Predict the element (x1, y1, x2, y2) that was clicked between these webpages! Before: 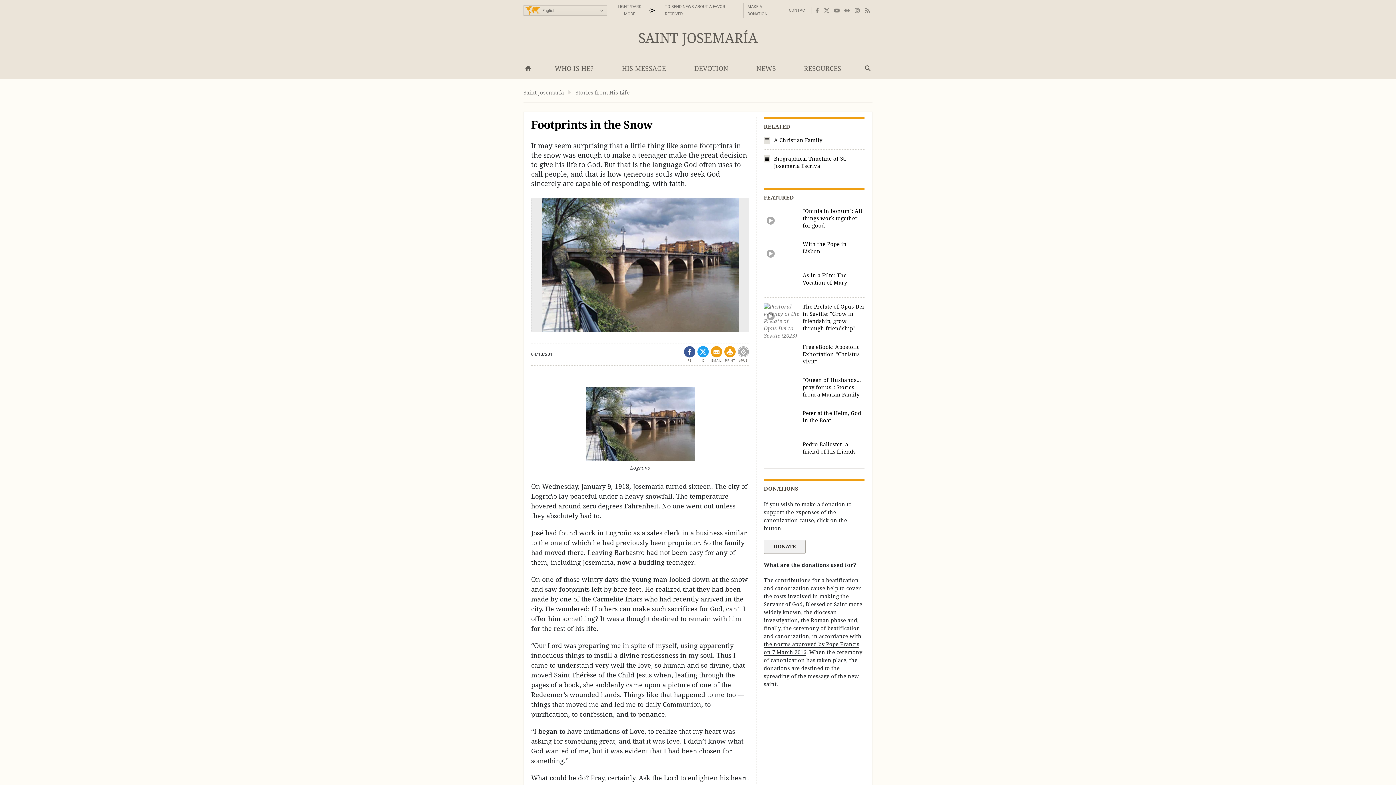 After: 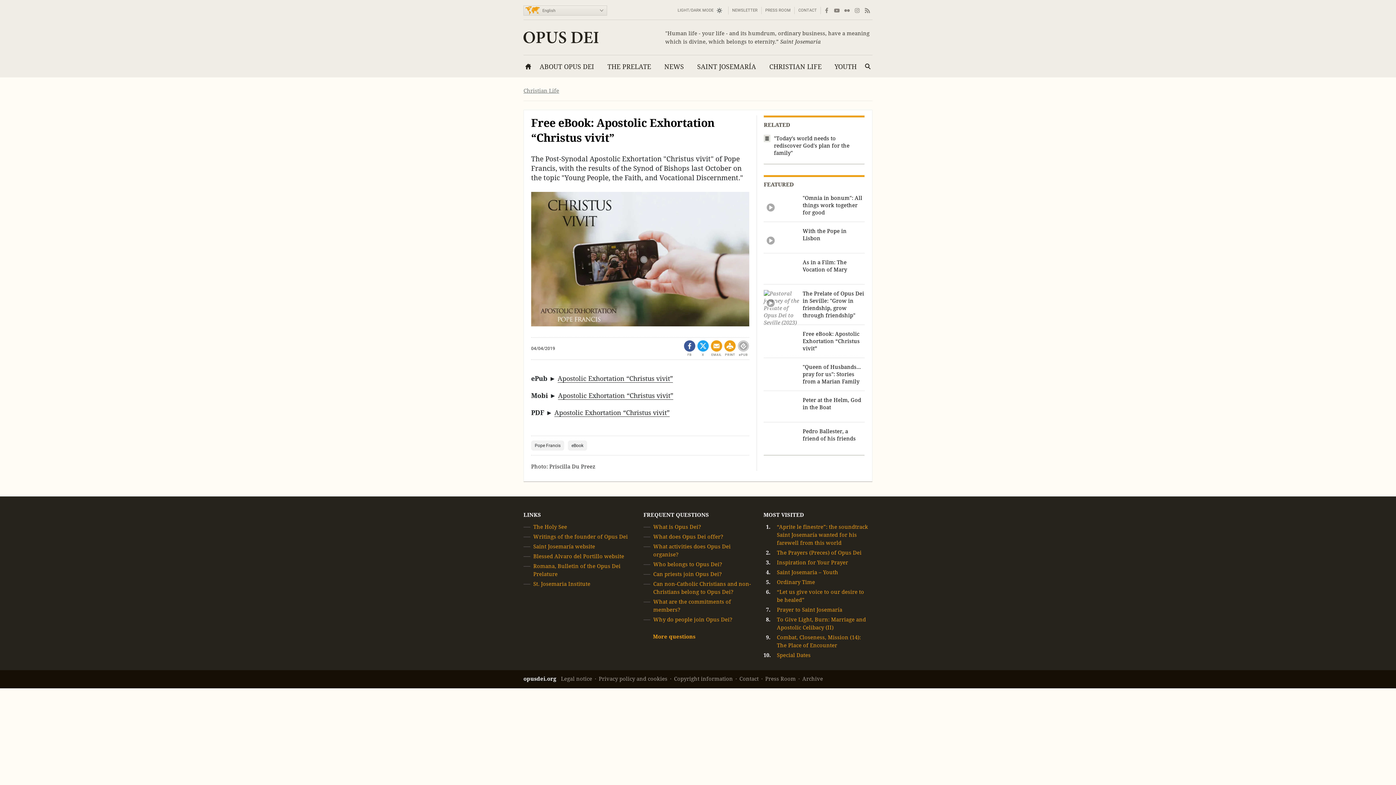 Action: bbox: (764, 343, 864, 365) label: Free eBook: Apostolic Exhortation “Christus vivit”